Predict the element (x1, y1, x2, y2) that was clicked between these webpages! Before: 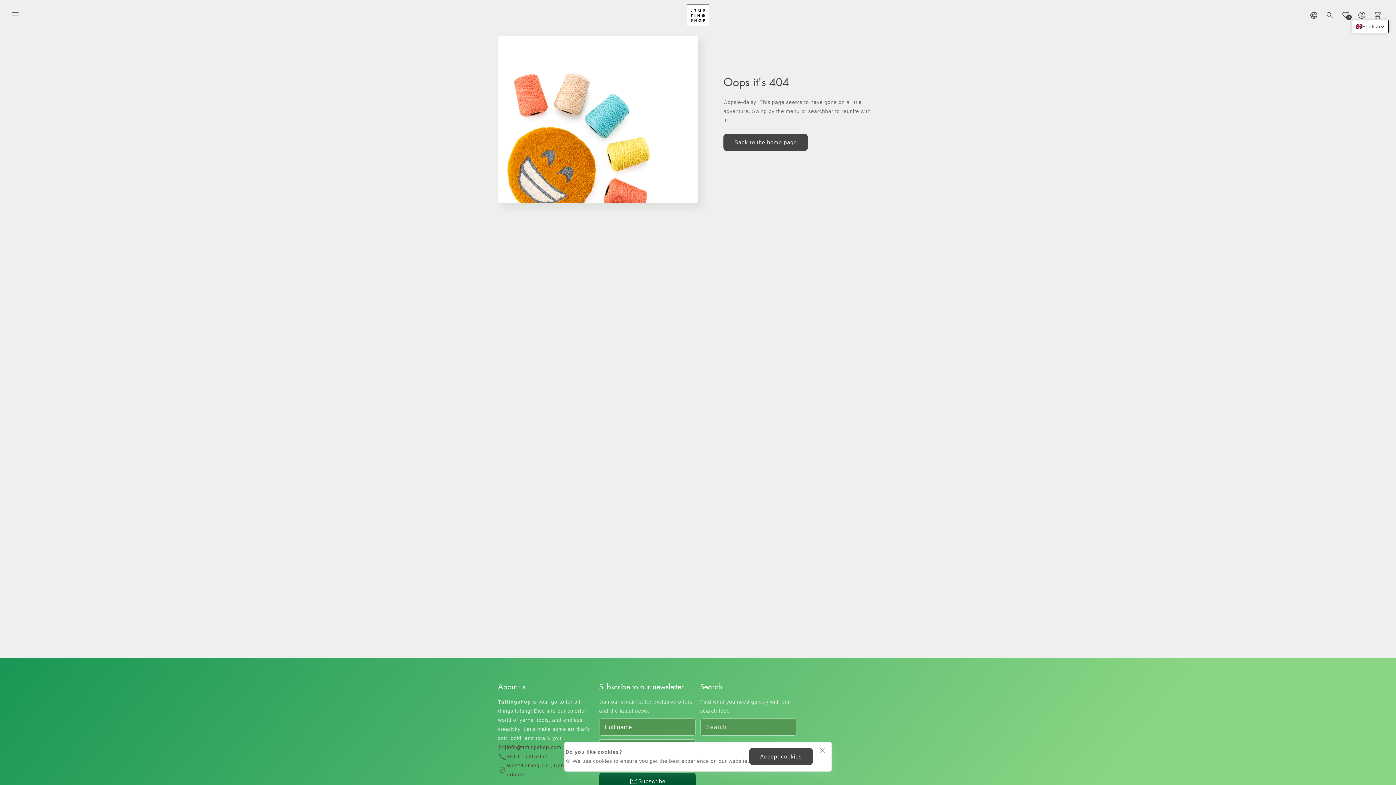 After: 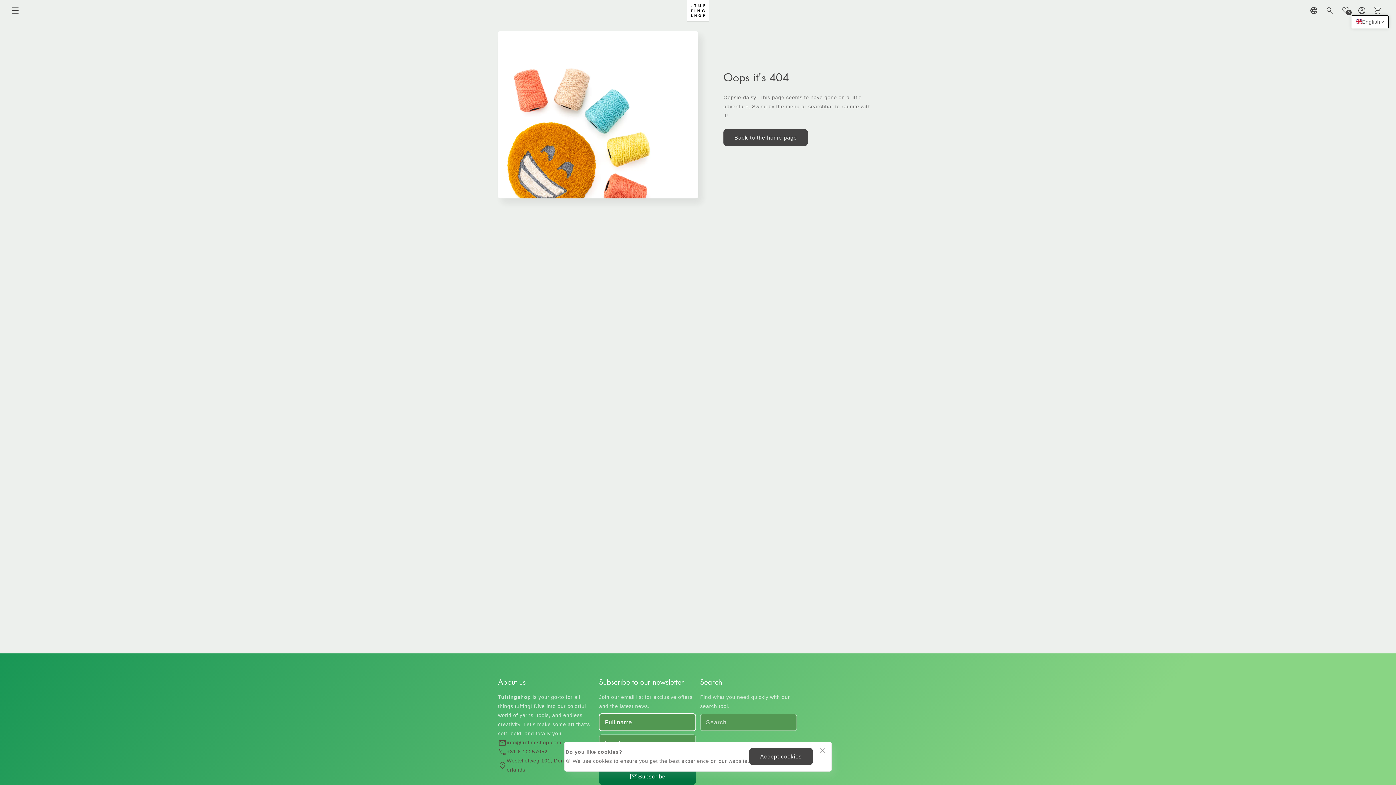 Action: bbox: (599, 773, 695, 790) label: Subscribe